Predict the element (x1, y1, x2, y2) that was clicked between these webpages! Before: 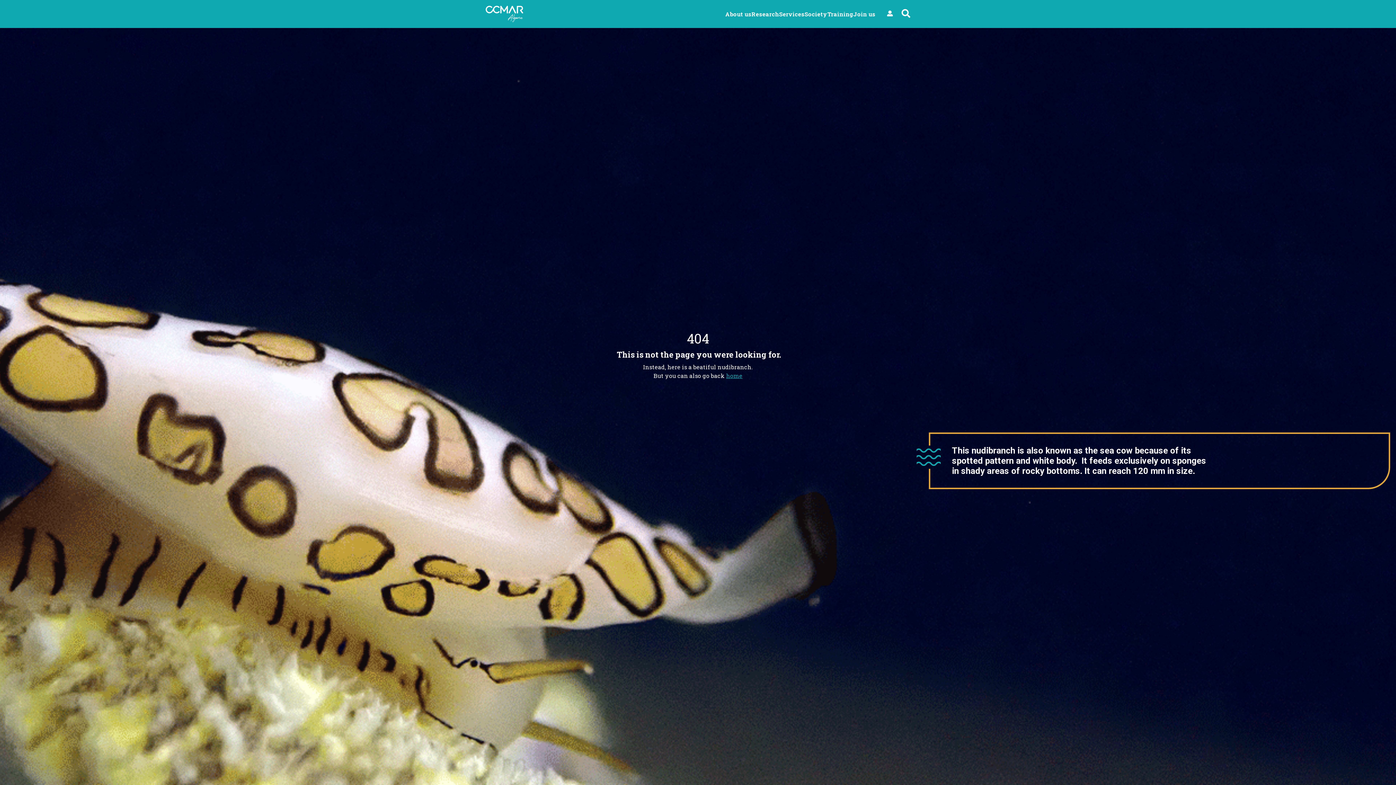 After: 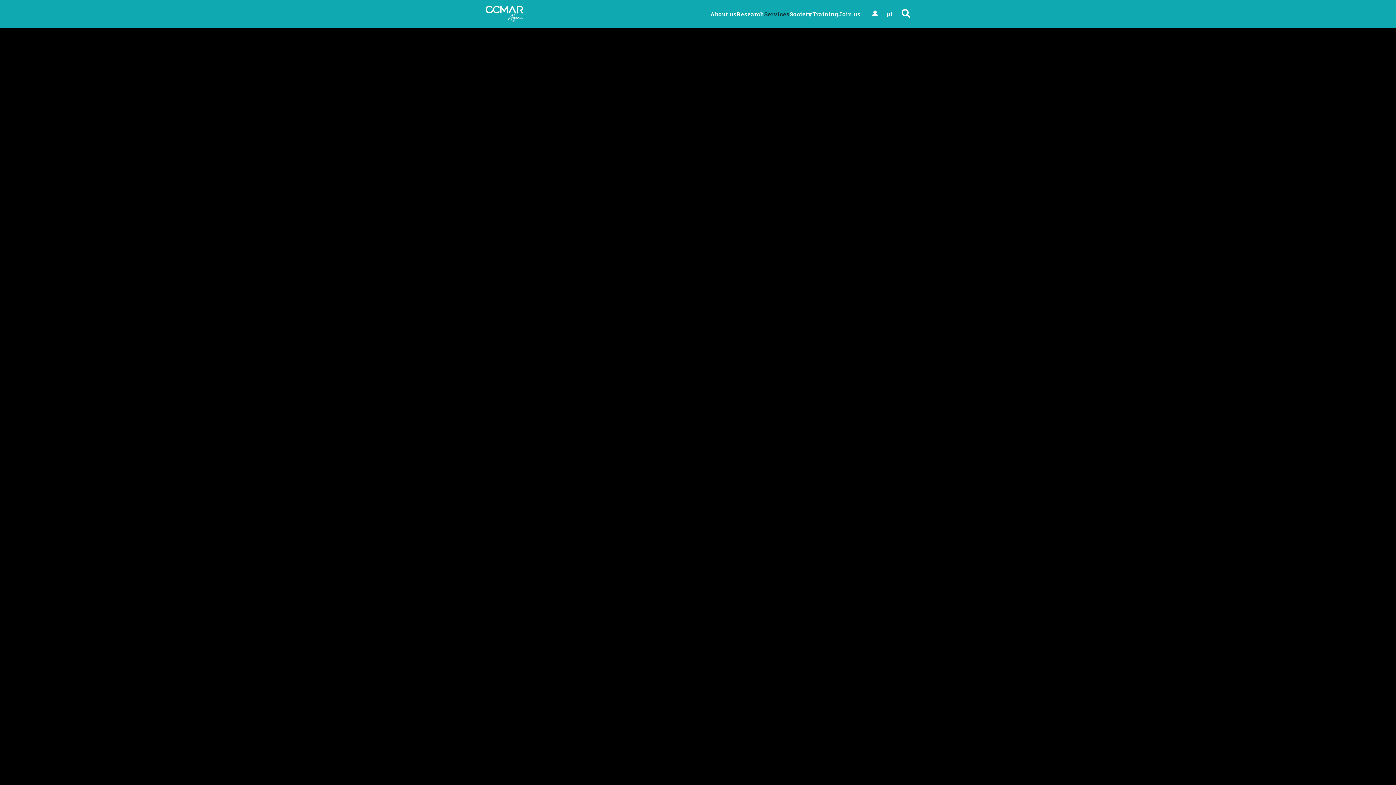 Action: label: Services bbox: (779, 10, 804, 17)